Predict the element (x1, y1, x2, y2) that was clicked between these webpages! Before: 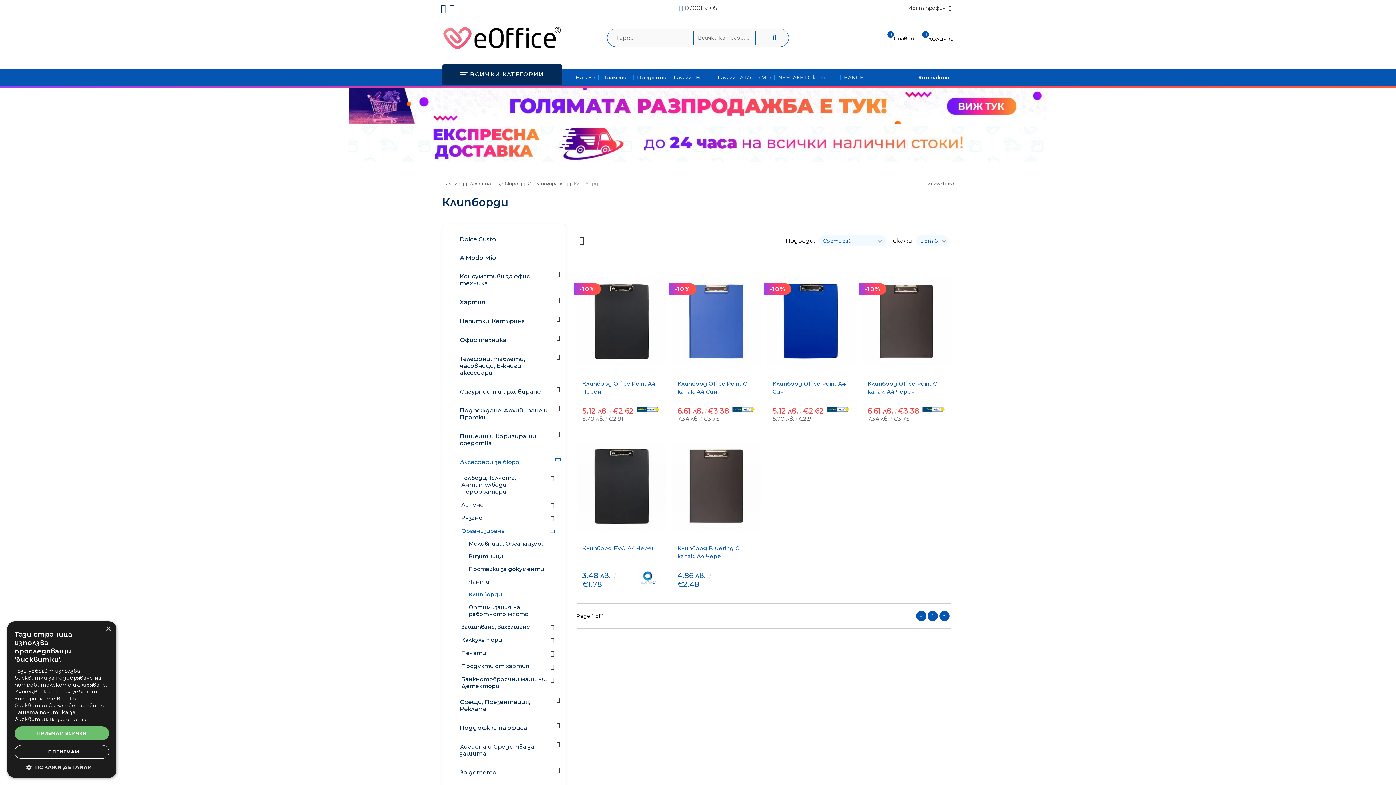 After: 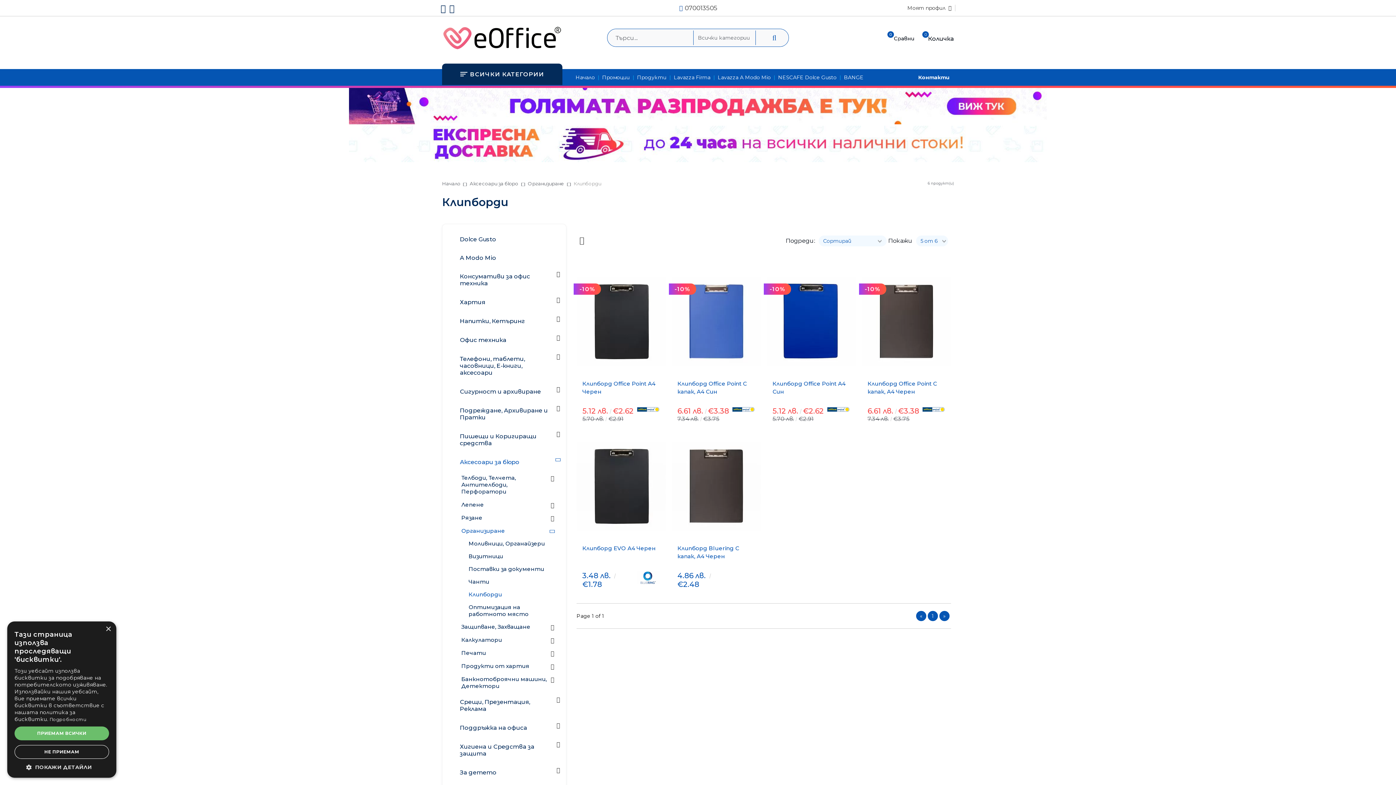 Action: label: Клипборди bbox: (462, 588, 560, 601)